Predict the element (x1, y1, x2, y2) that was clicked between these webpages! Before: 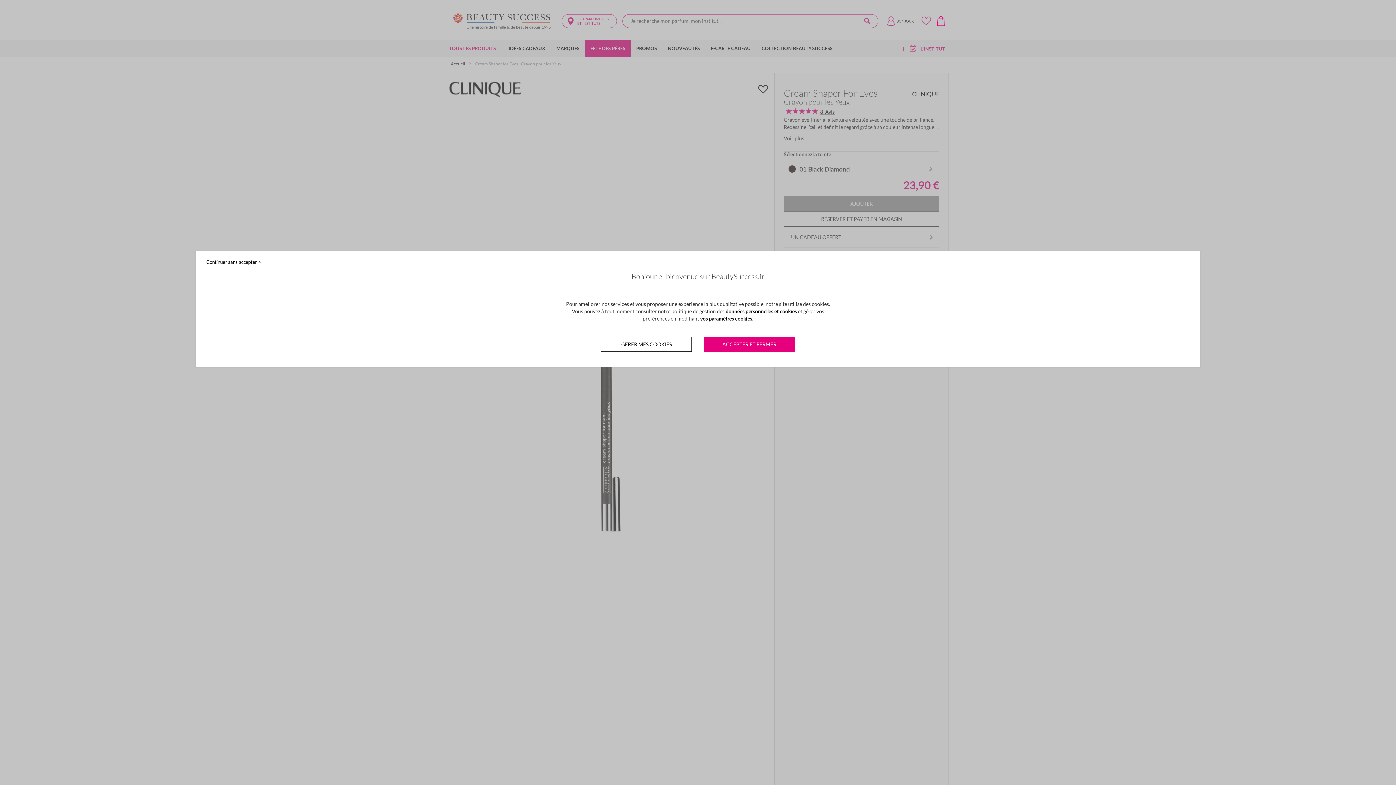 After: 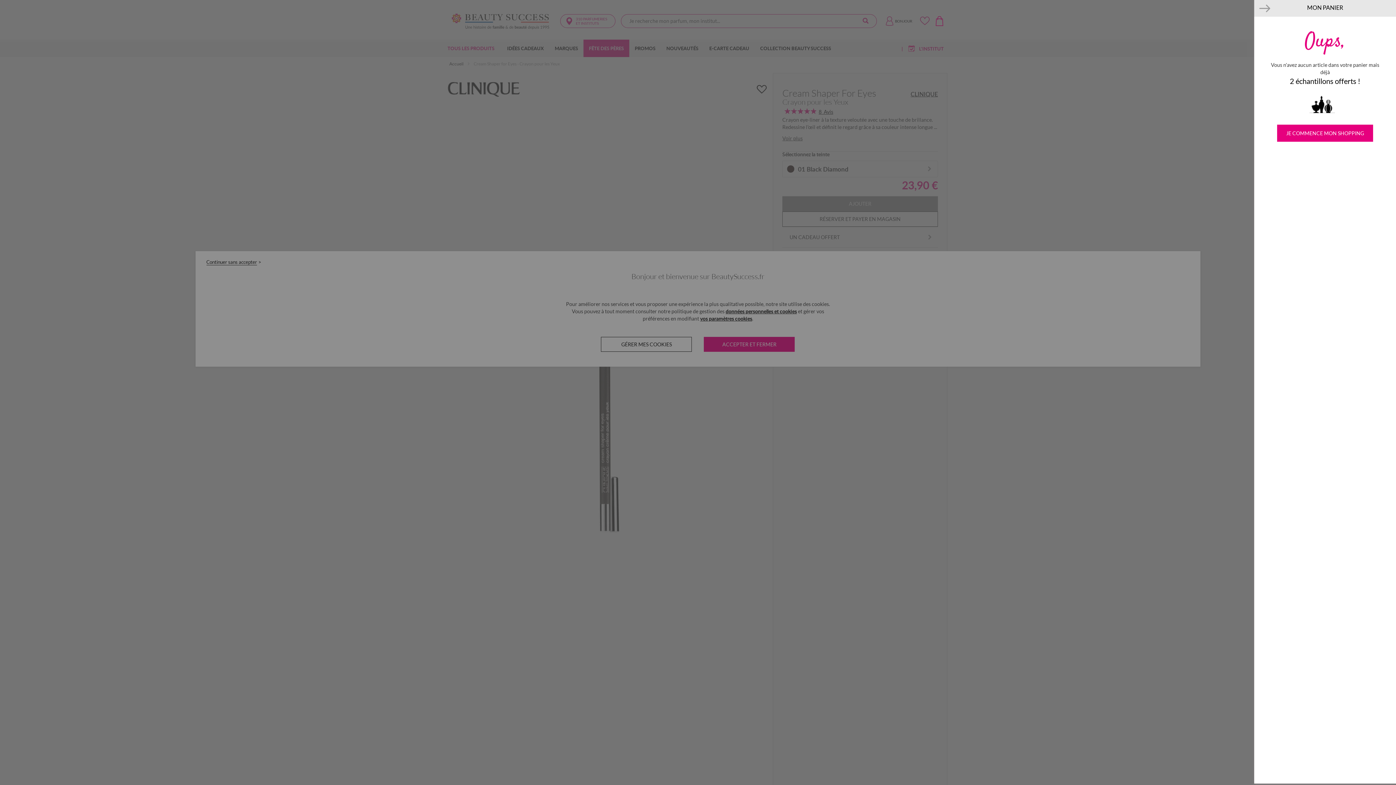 Action: label: Mon panier bbox: (936, 17, 945, 23)